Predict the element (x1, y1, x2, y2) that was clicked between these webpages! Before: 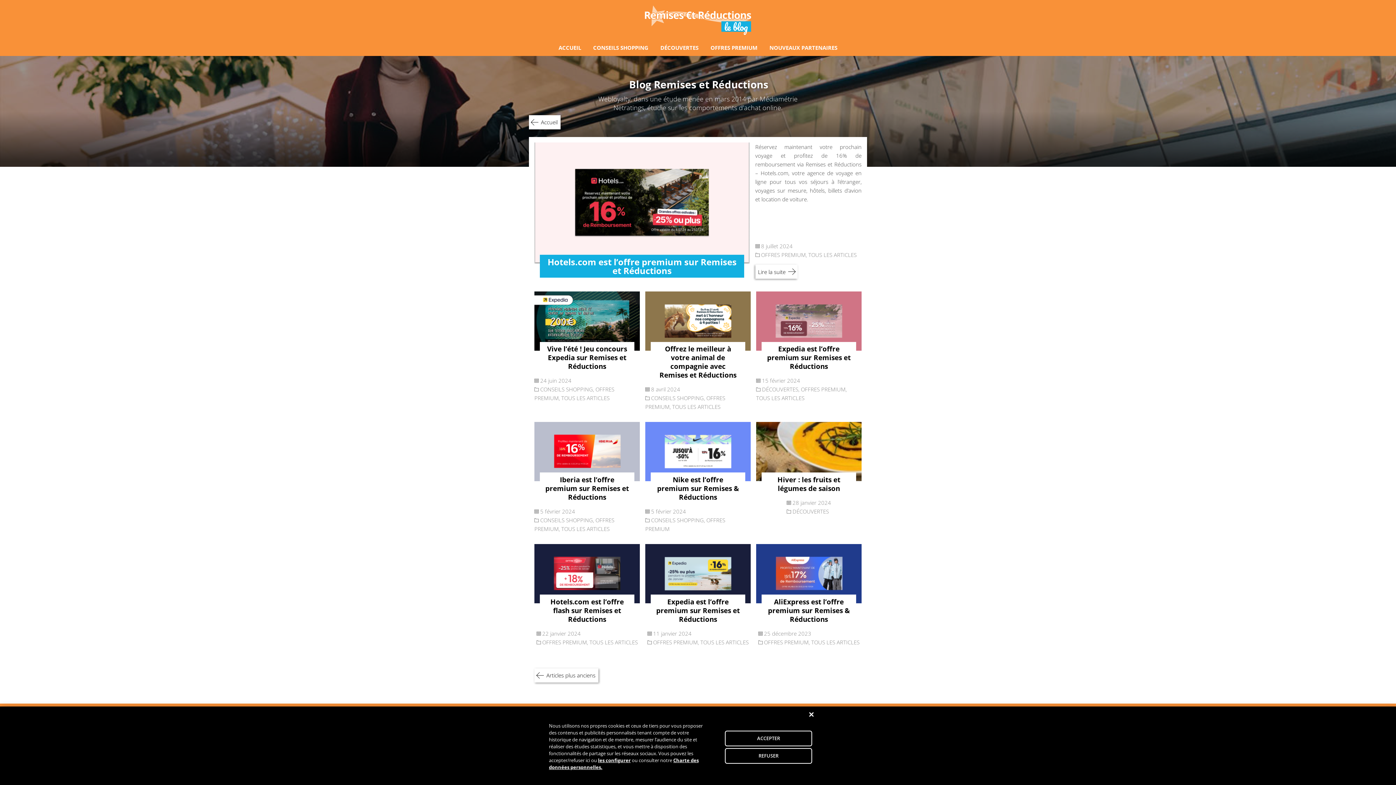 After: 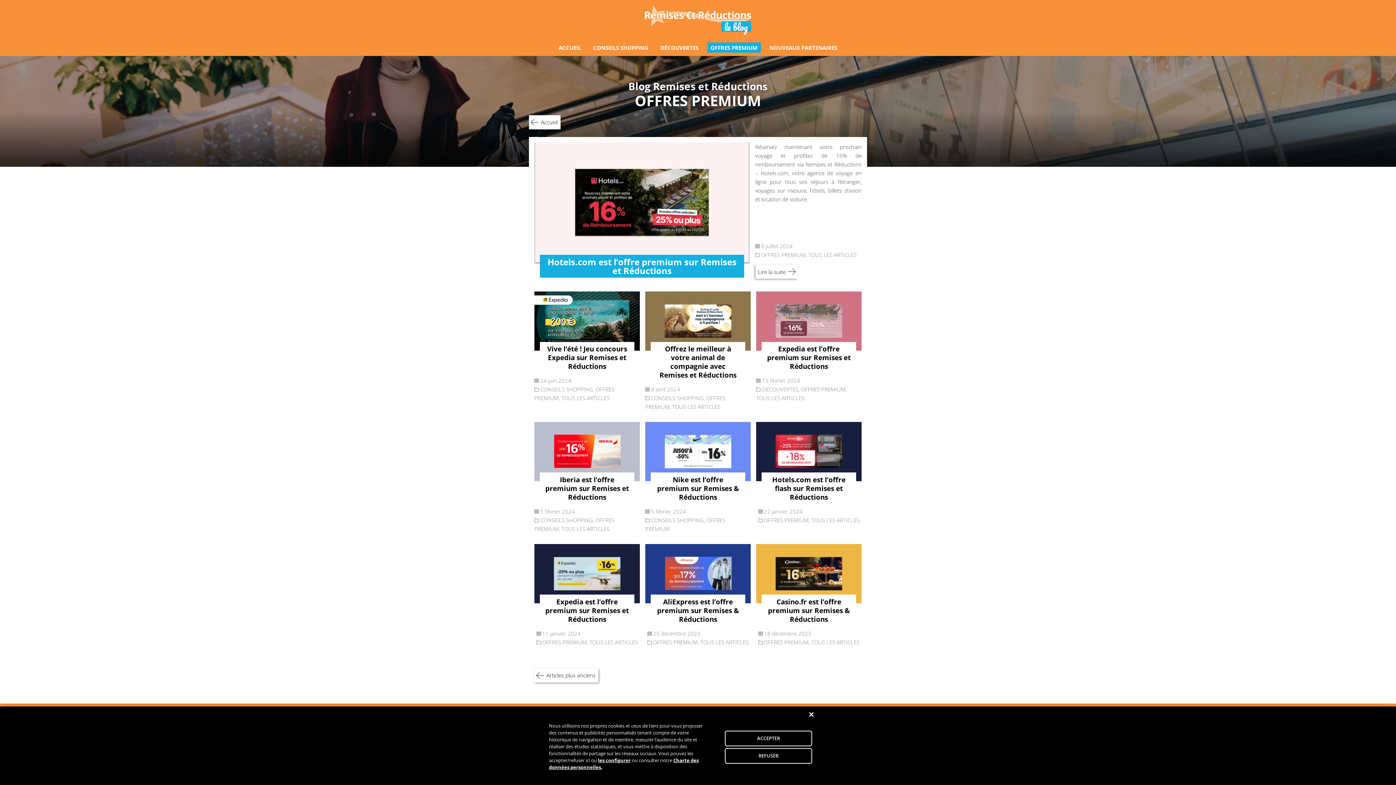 Action: bbox: (761, 251, 806, 258) label: OFFRES PREMIUM